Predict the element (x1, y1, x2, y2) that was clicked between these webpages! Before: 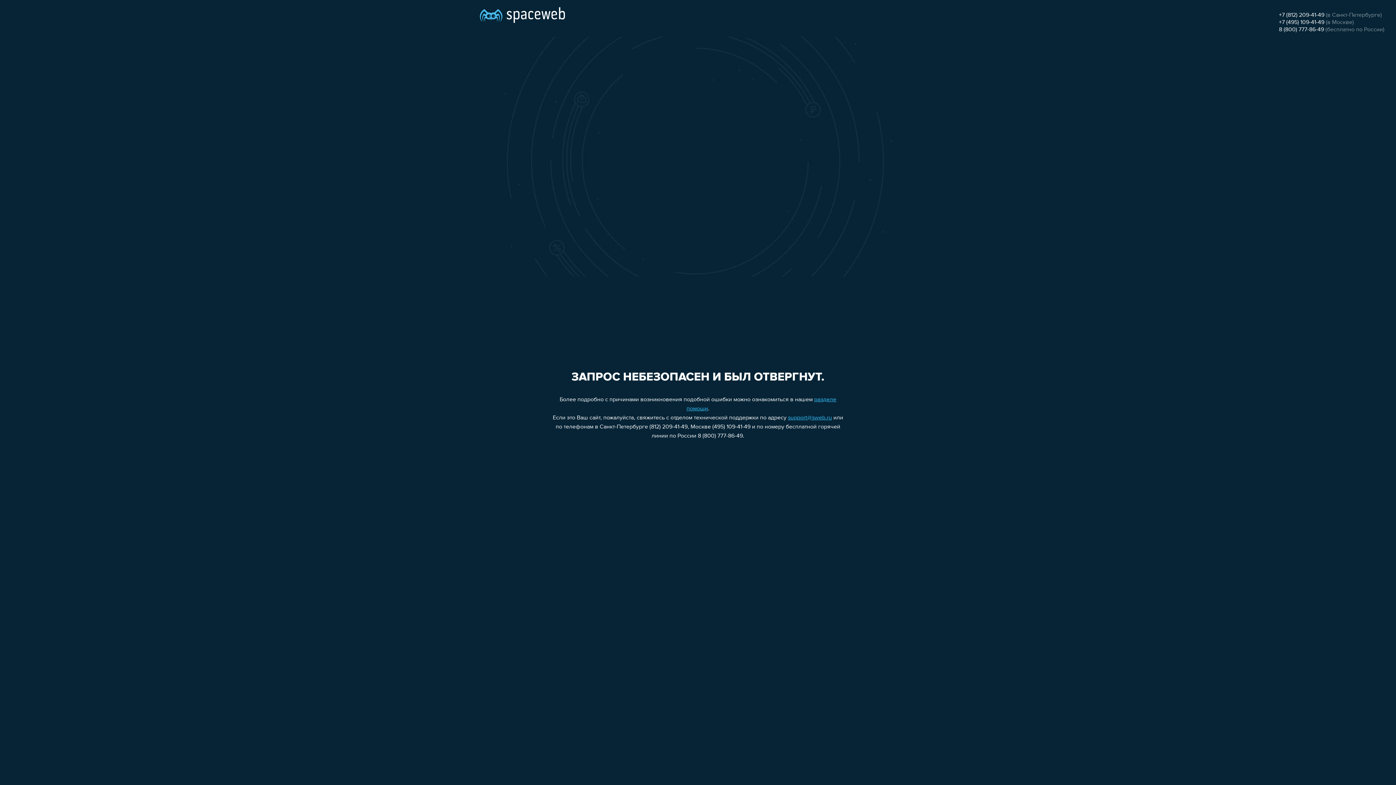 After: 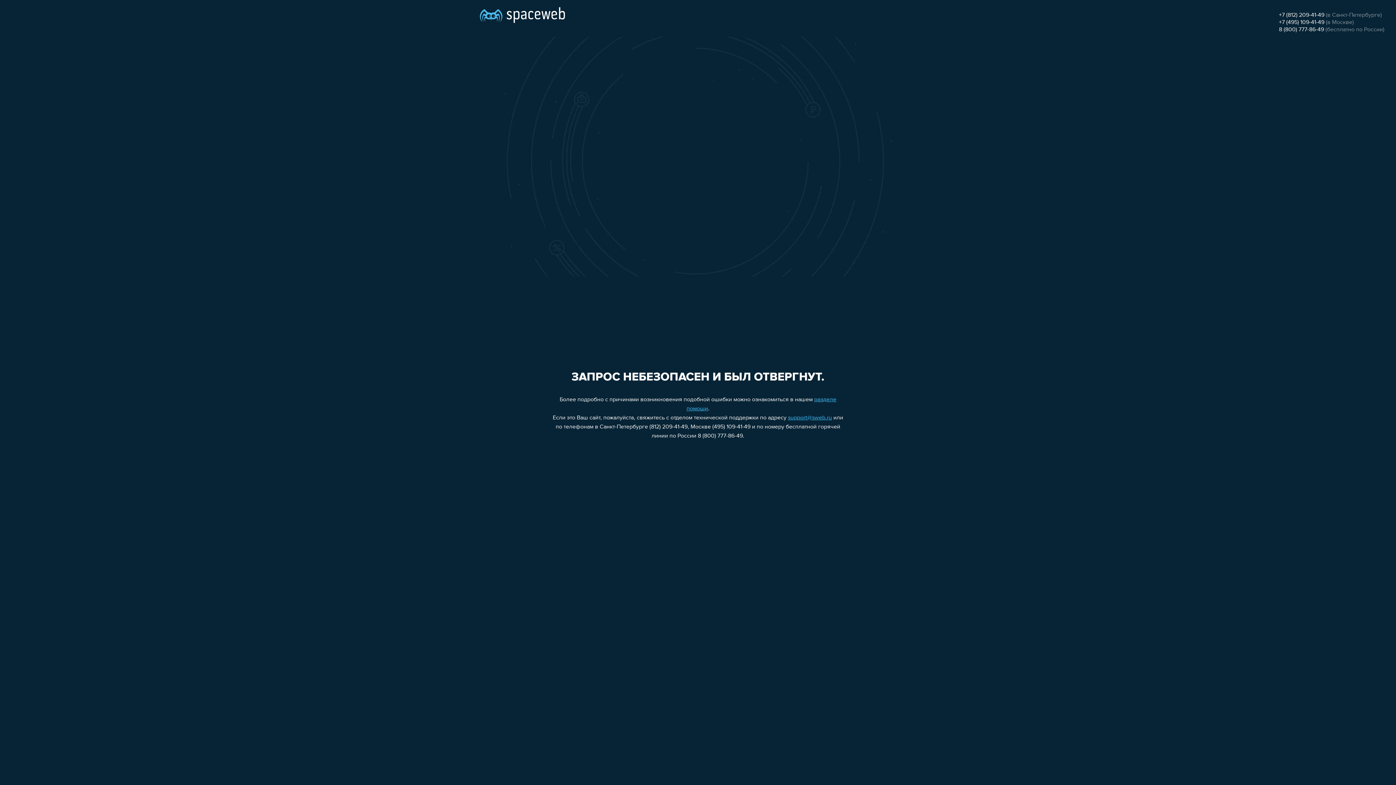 Action: bbox: (1279, 12, 1324, 18) label: +7 (812) 209-41-49